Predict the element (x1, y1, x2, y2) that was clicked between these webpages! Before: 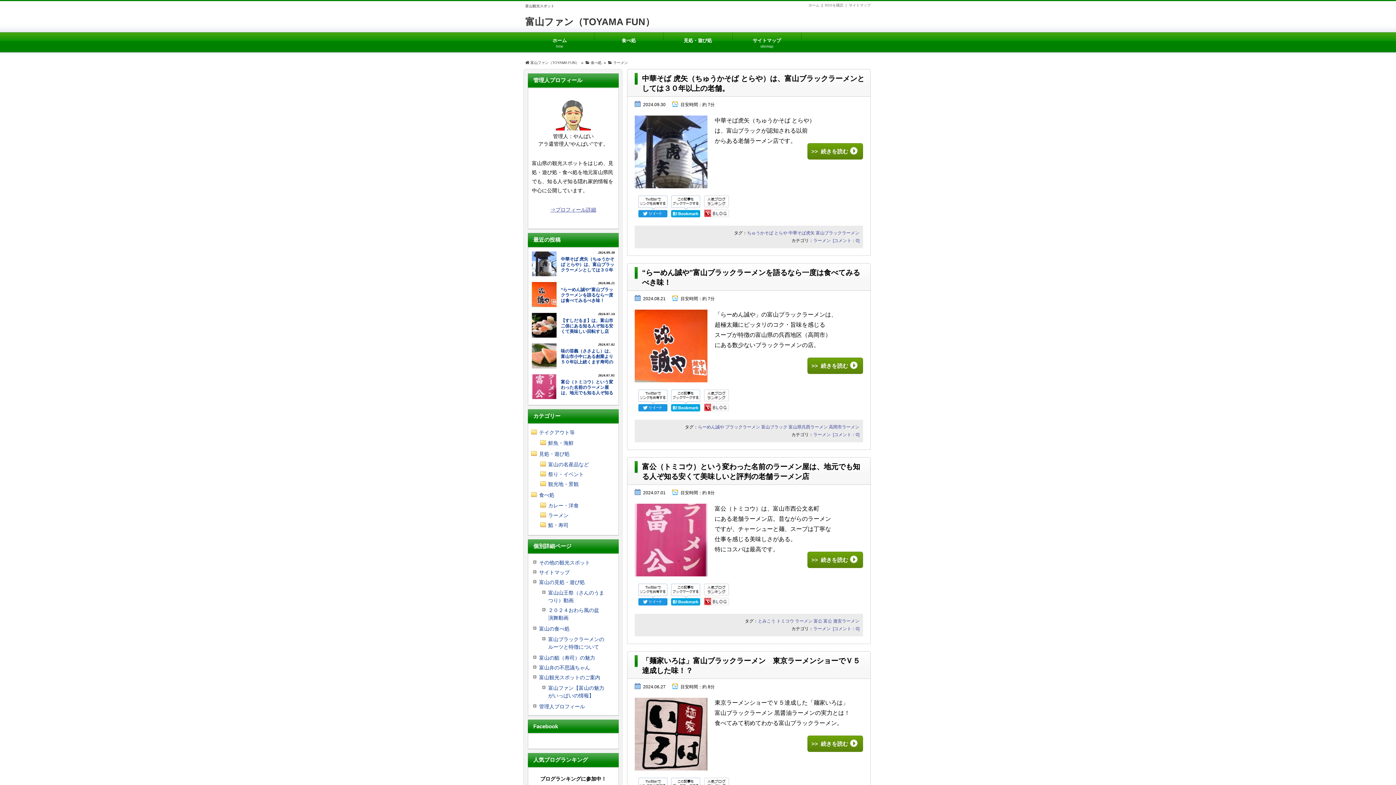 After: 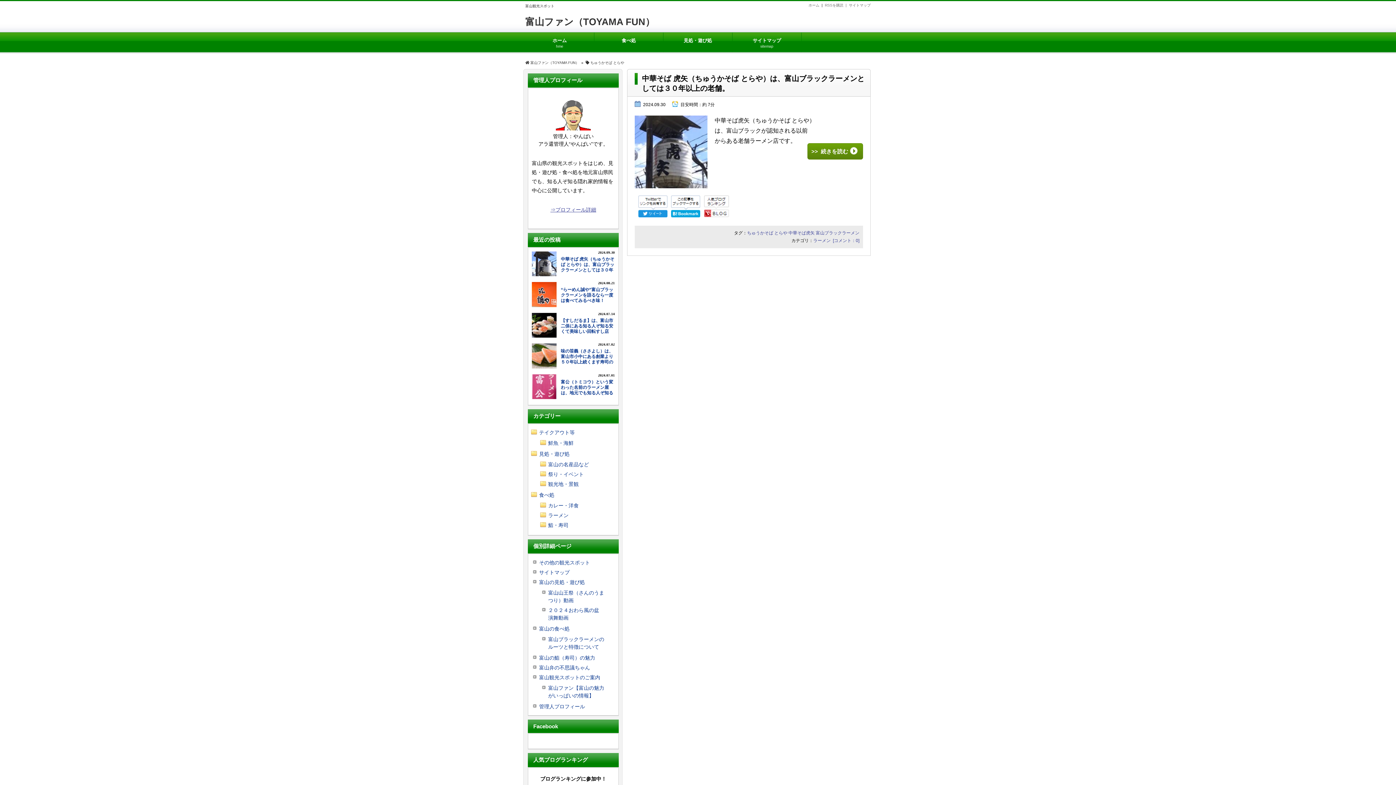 Action: label: ちゅうかそば とらや bbox: (747, 230, 787, 235)